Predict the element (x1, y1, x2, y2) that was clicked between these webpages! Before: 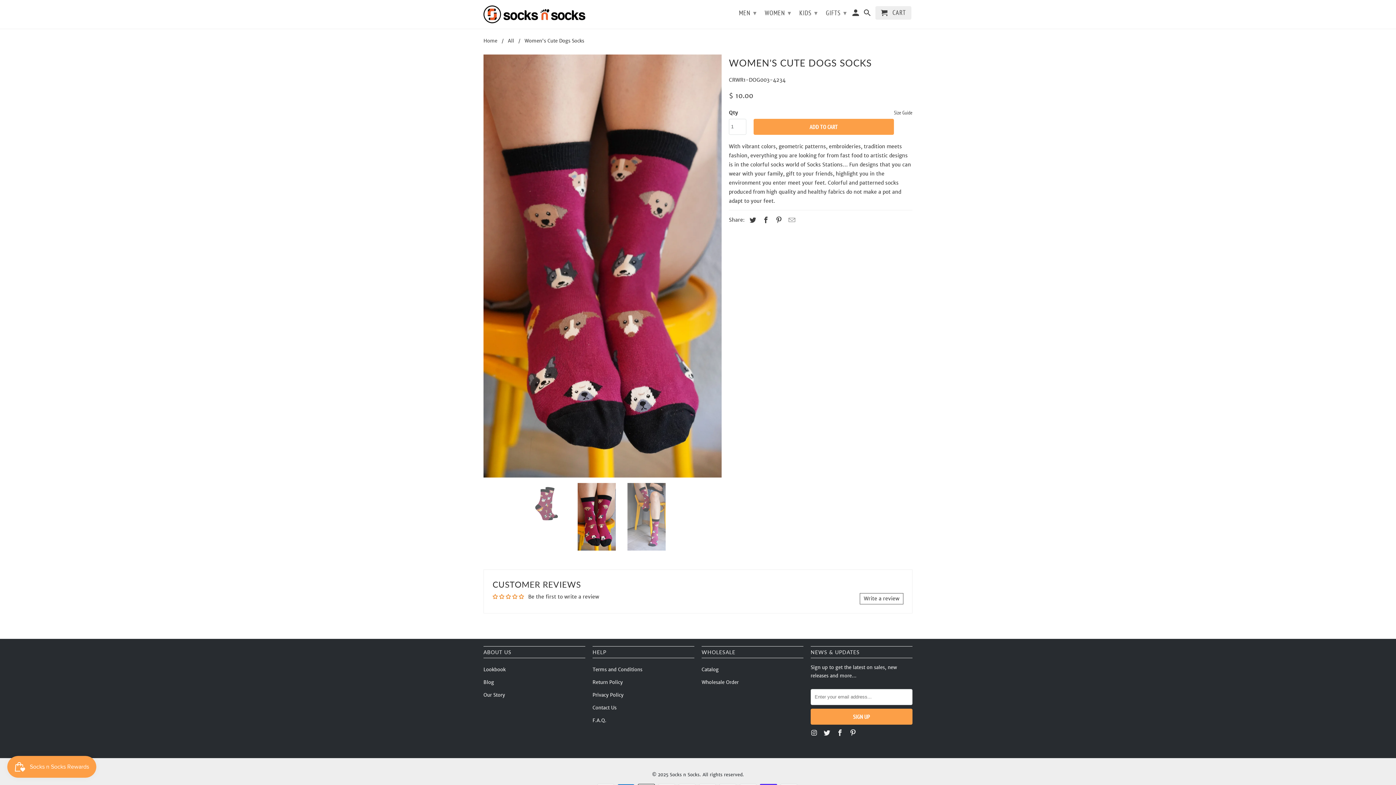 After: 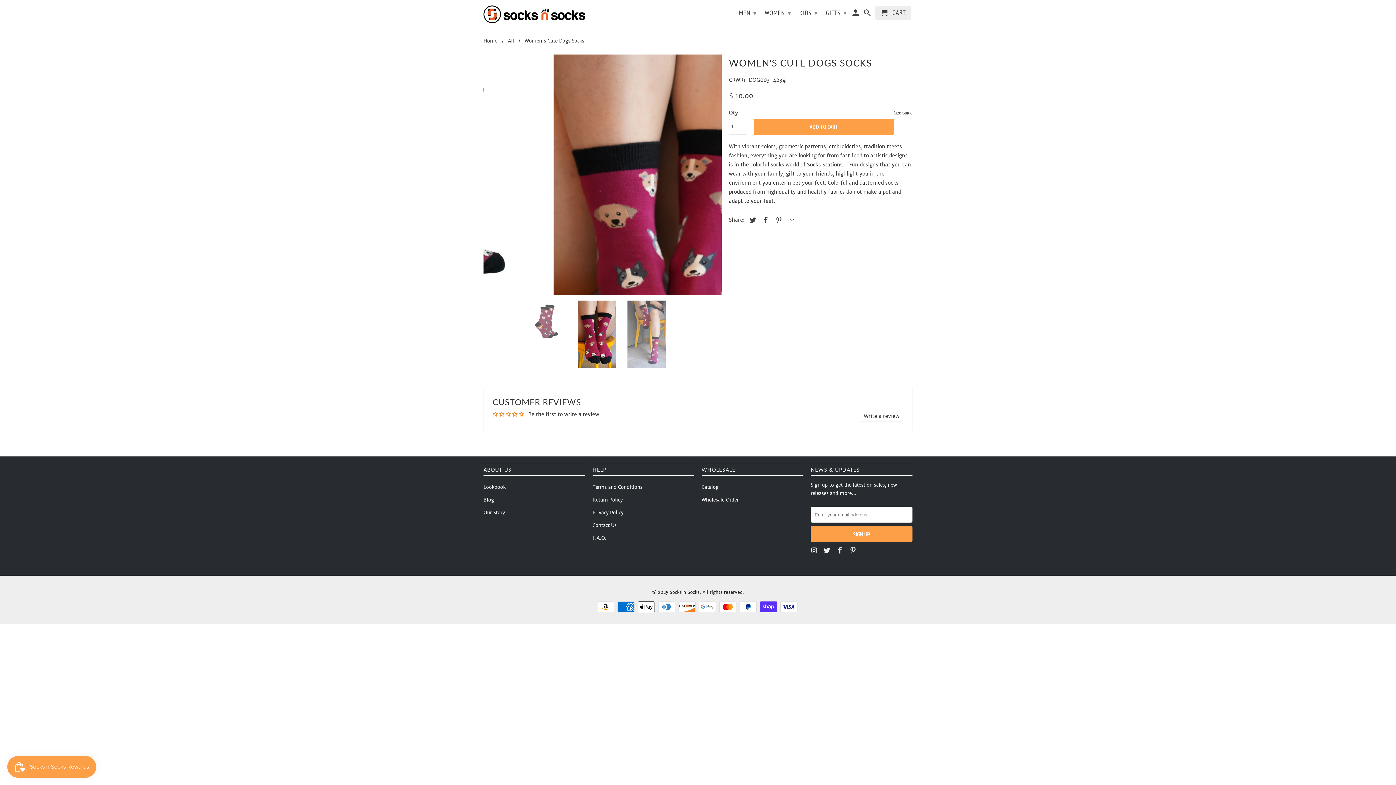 Action: bbox: (860, 593, 903, 604) label: Write a review